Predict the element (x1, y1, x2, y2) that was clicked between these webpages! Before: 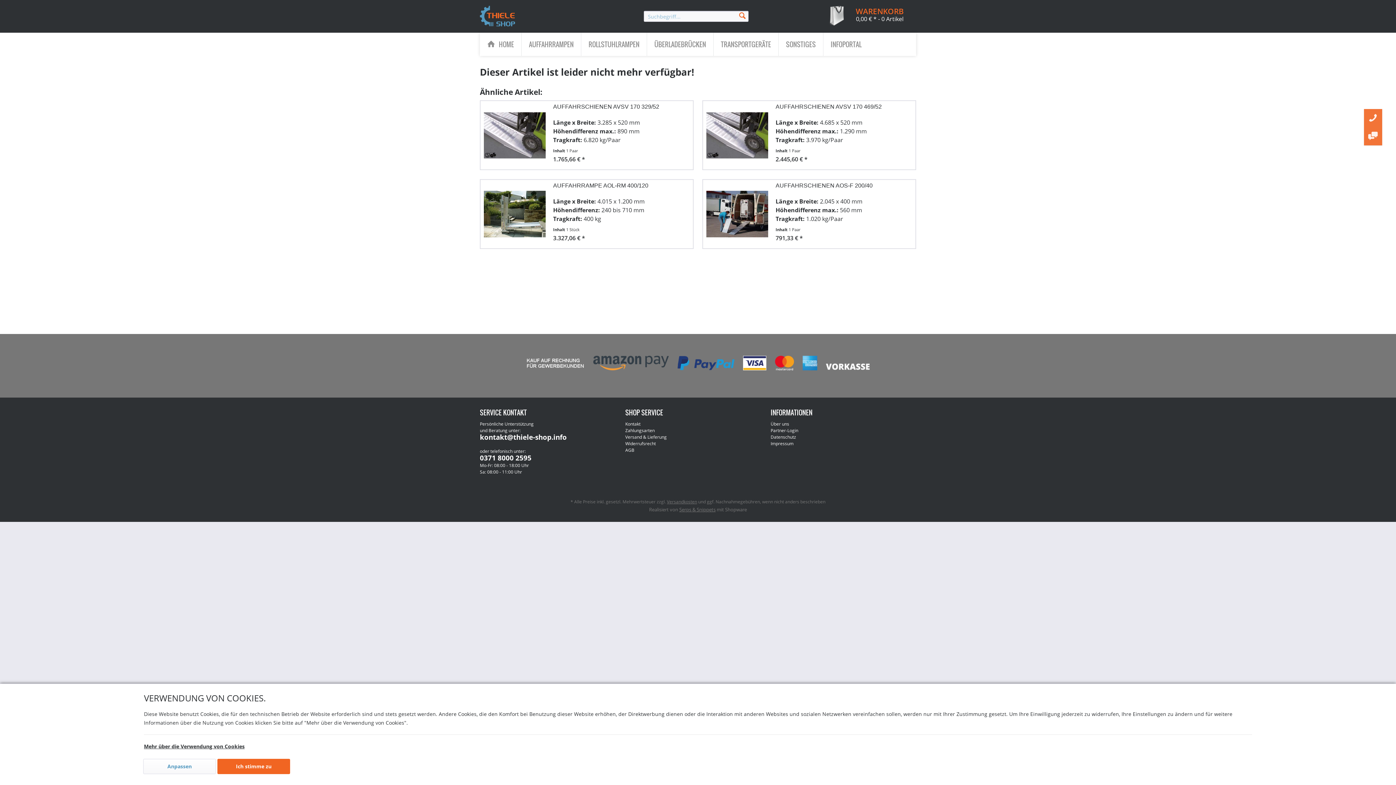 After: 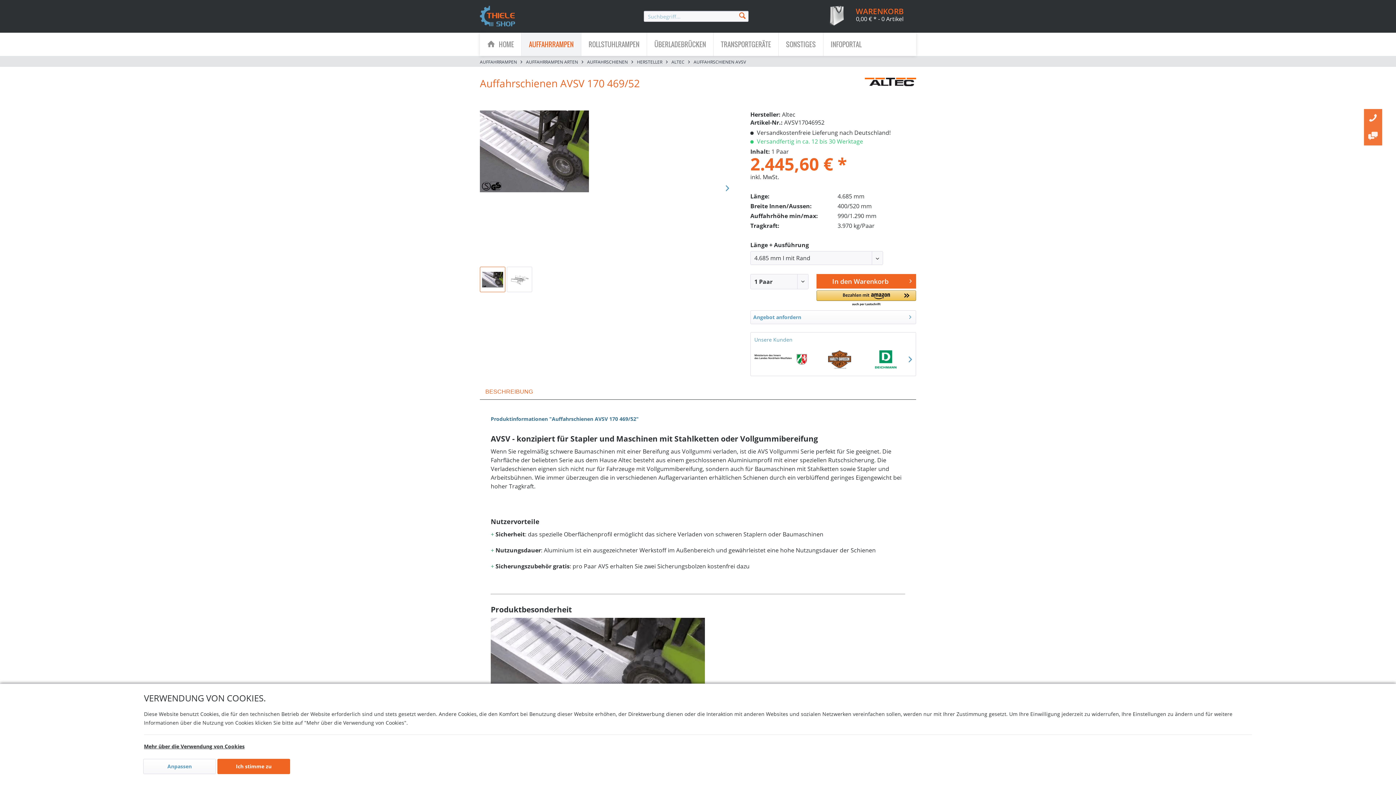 Action: bbox: (706, 100, 768, 162)